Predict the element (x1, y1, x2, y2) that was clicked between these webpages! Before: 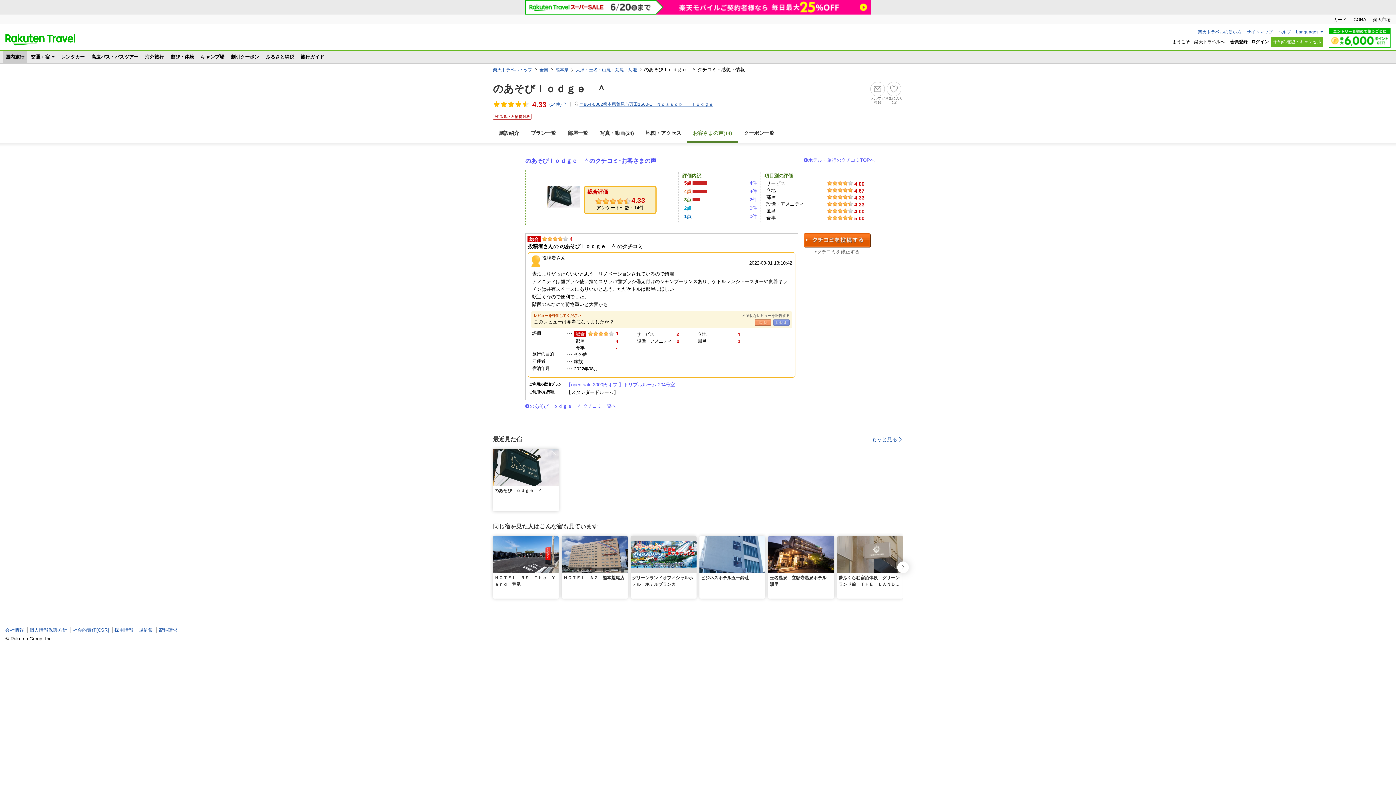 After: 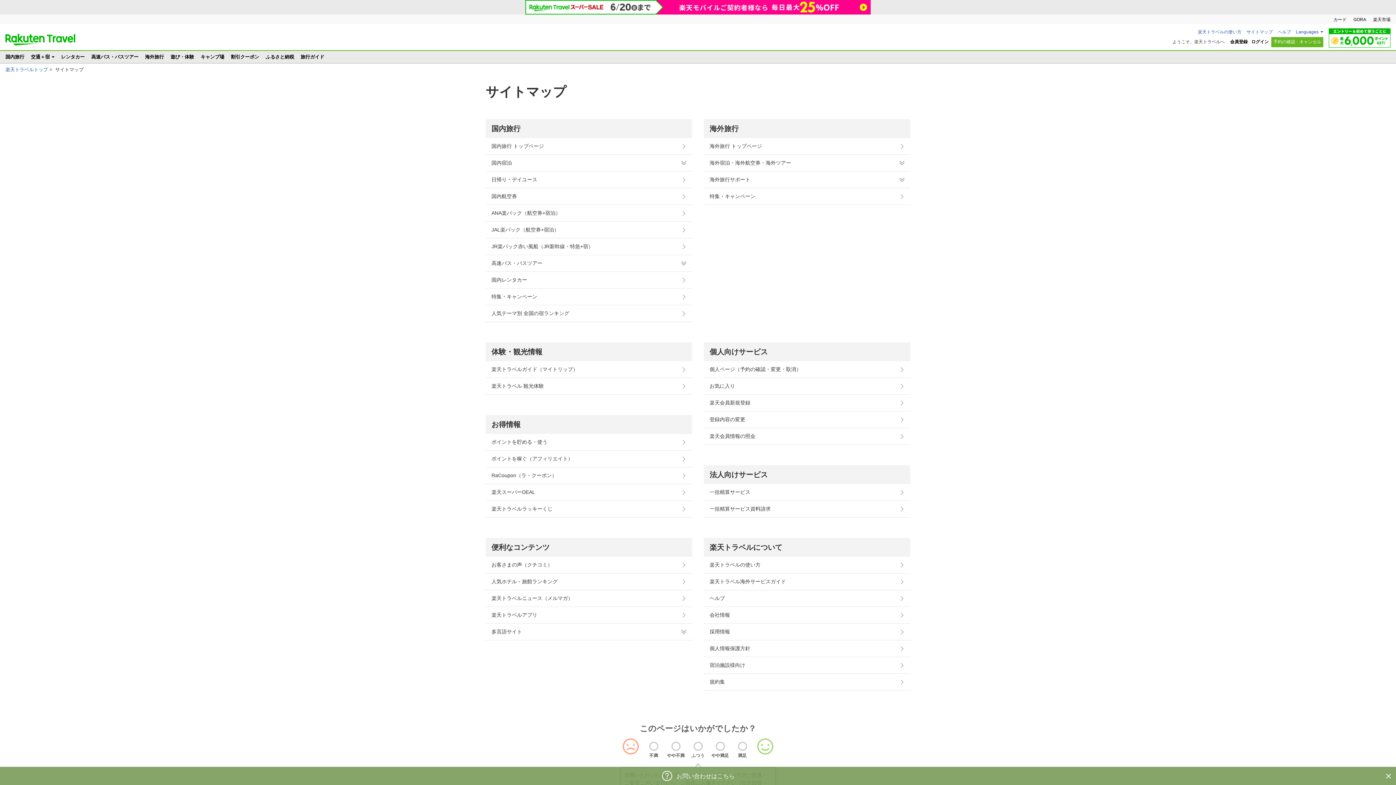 Action: label: サイトマップ bbox: (1246, 29, 1273, 34)